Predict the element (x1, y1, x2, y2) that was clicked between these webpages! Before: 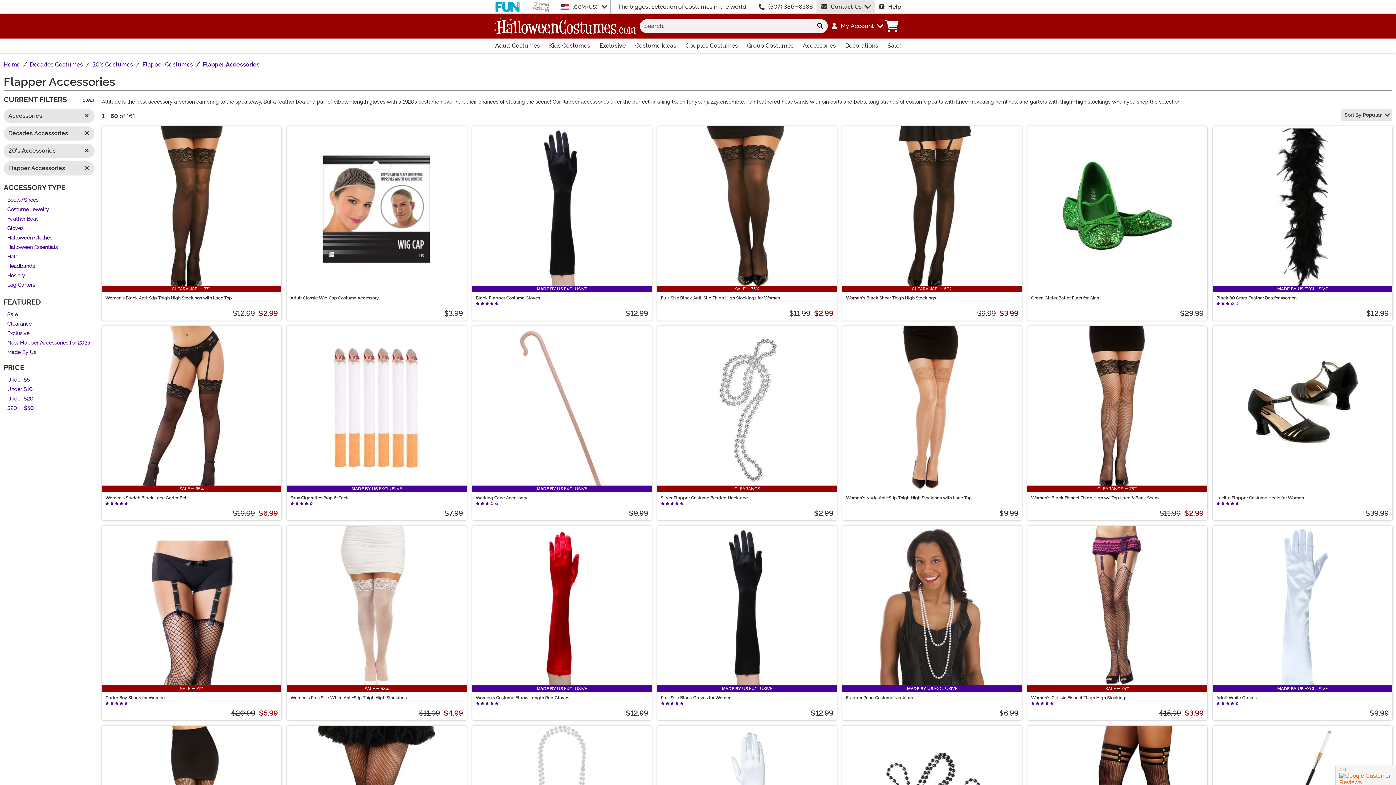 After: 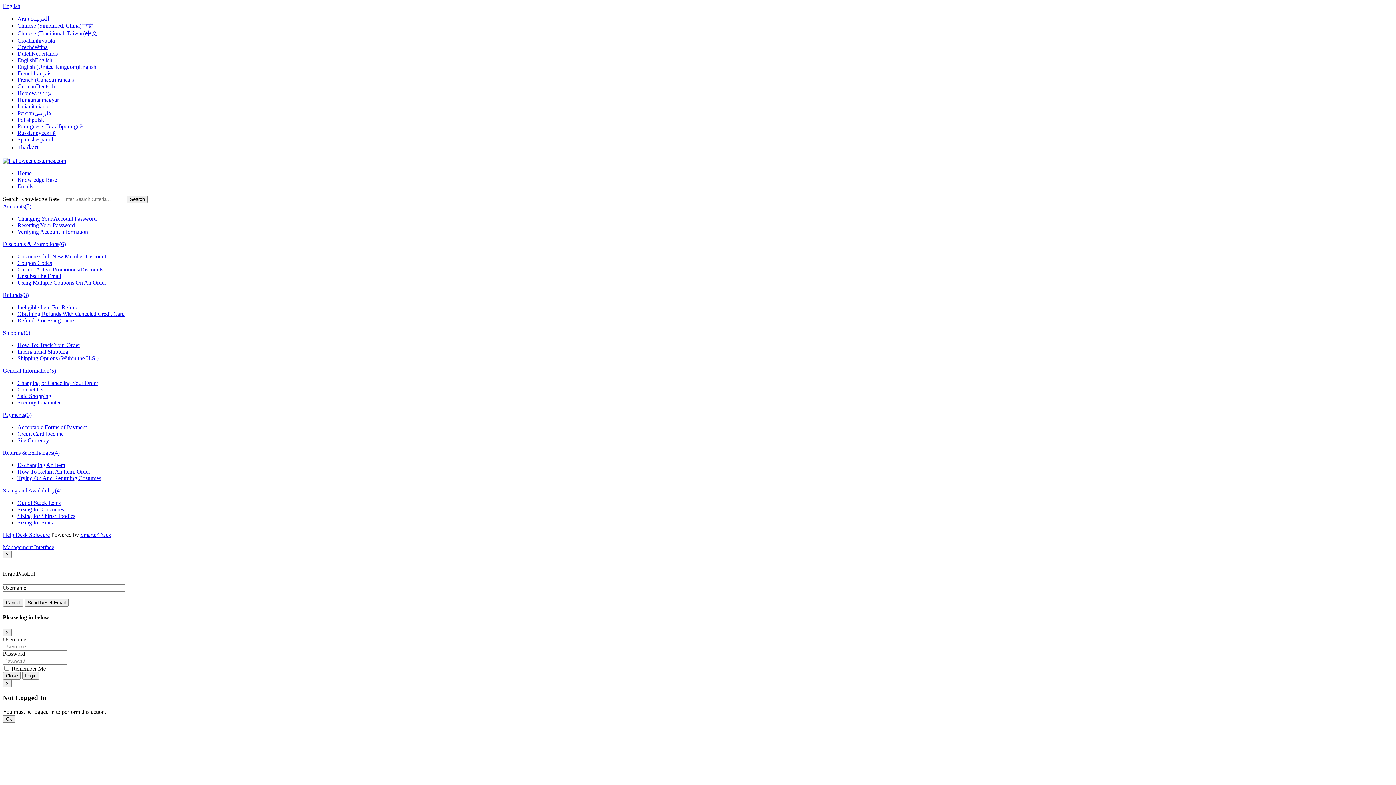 Action: bbox: (878, 2, 901, 11) label: Help